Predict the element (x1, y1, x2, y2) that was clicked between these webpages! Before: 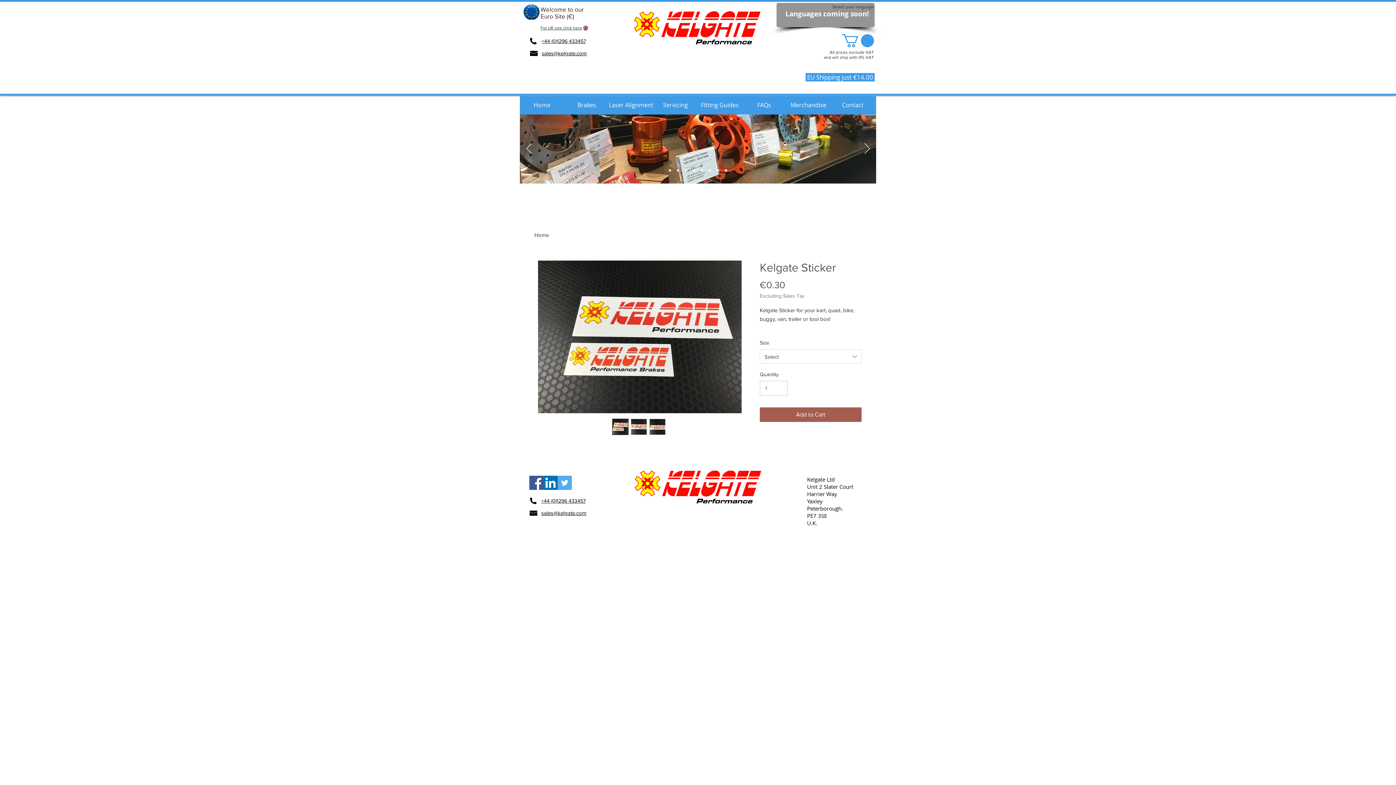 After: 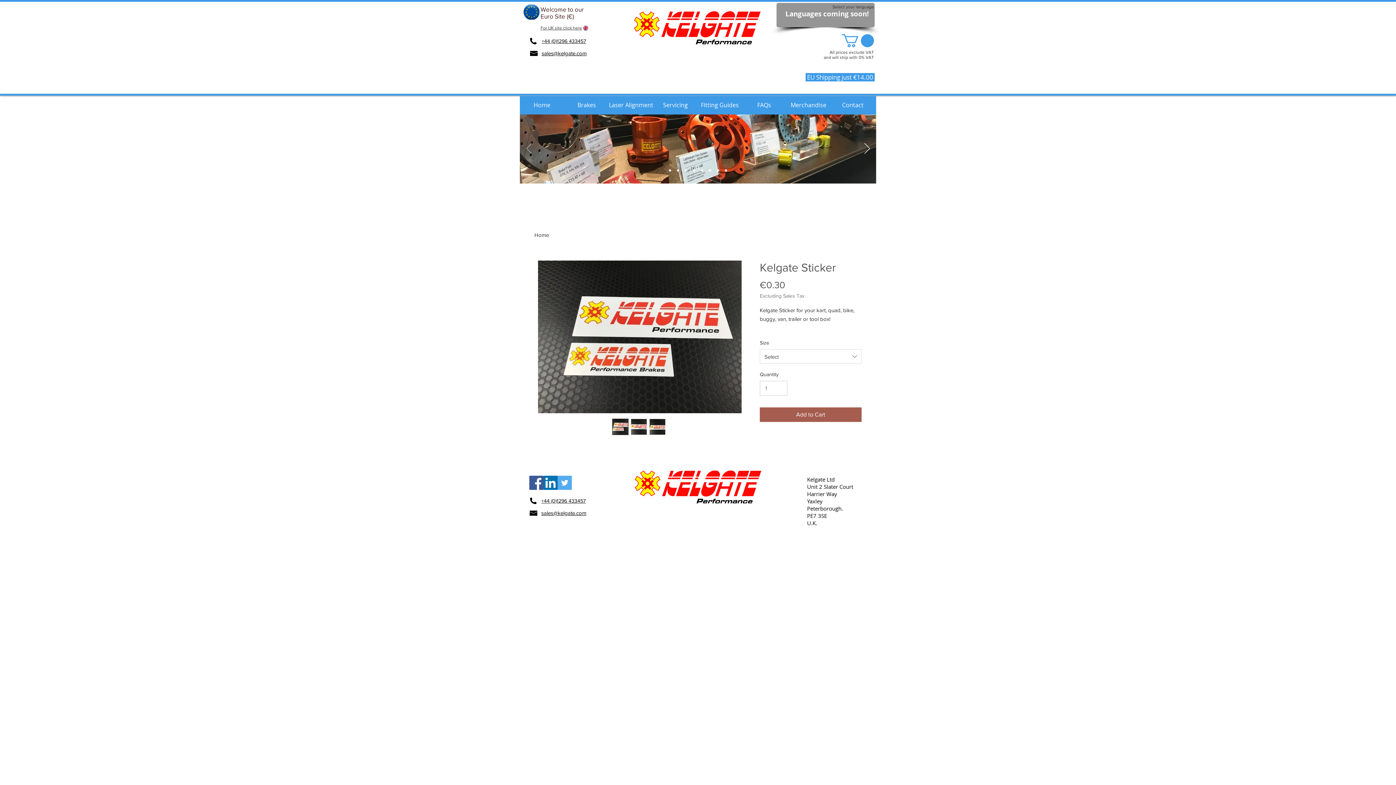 Action: label: Previous bbox: (526, 143, 531, 154)